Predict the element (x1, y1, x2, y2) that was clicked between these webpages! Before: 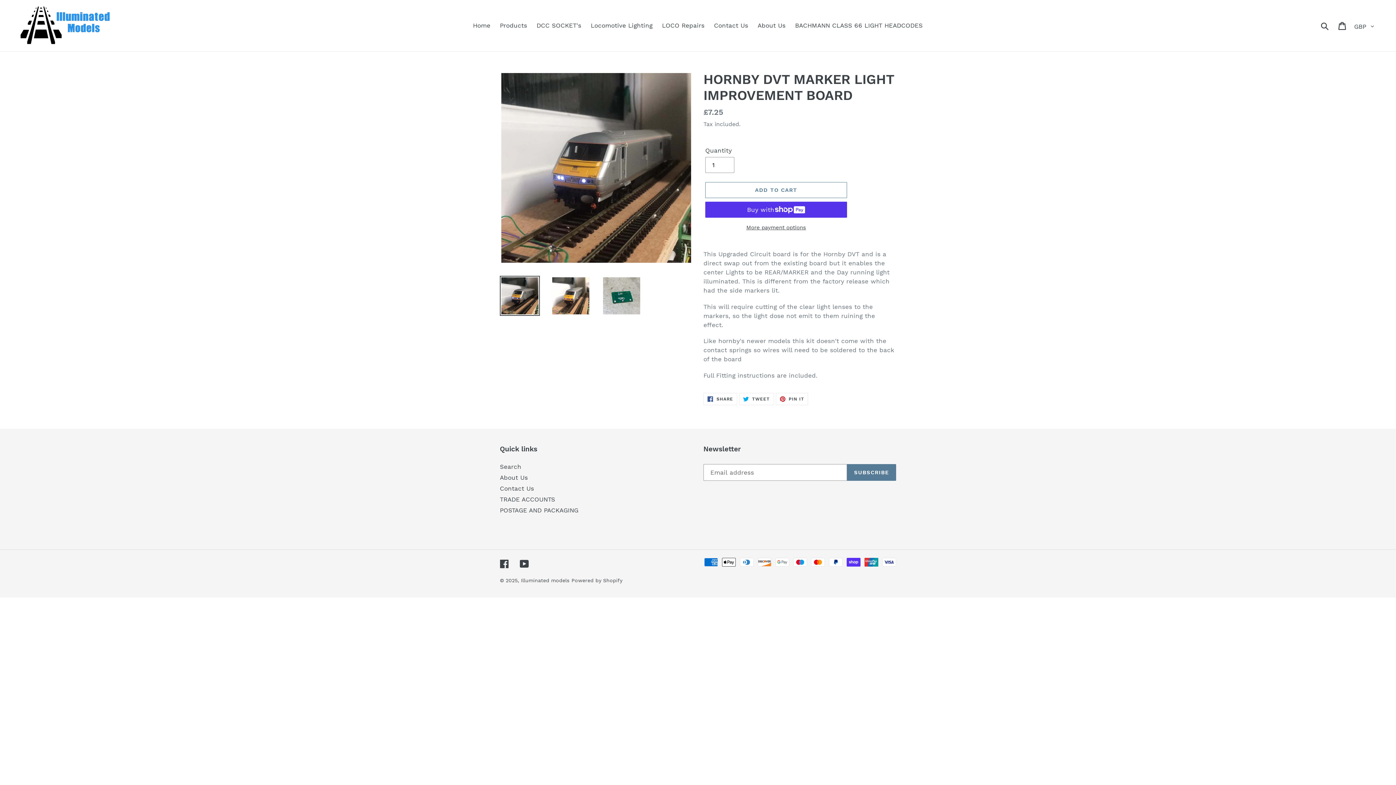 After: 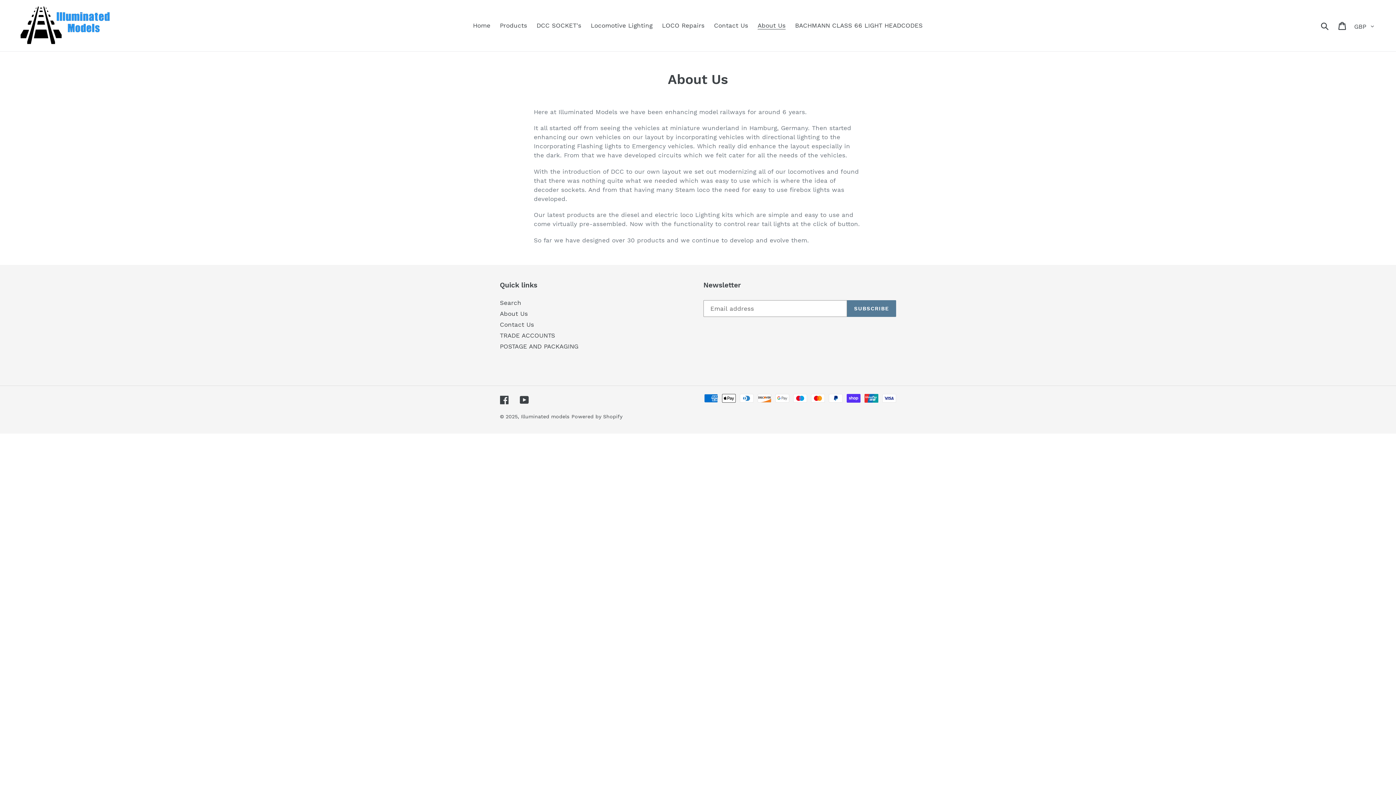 Action: label: About Us bbox: (754, 20, 789, 31)